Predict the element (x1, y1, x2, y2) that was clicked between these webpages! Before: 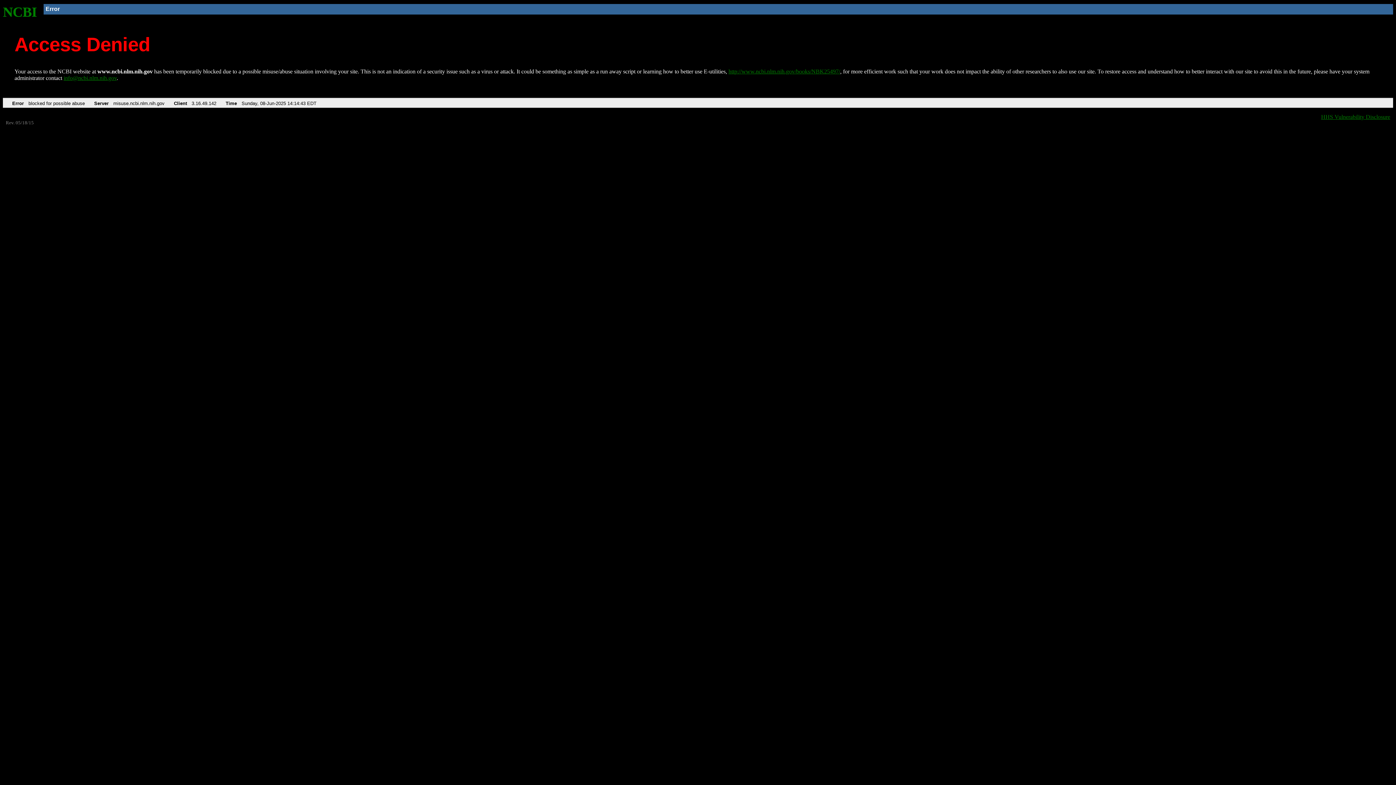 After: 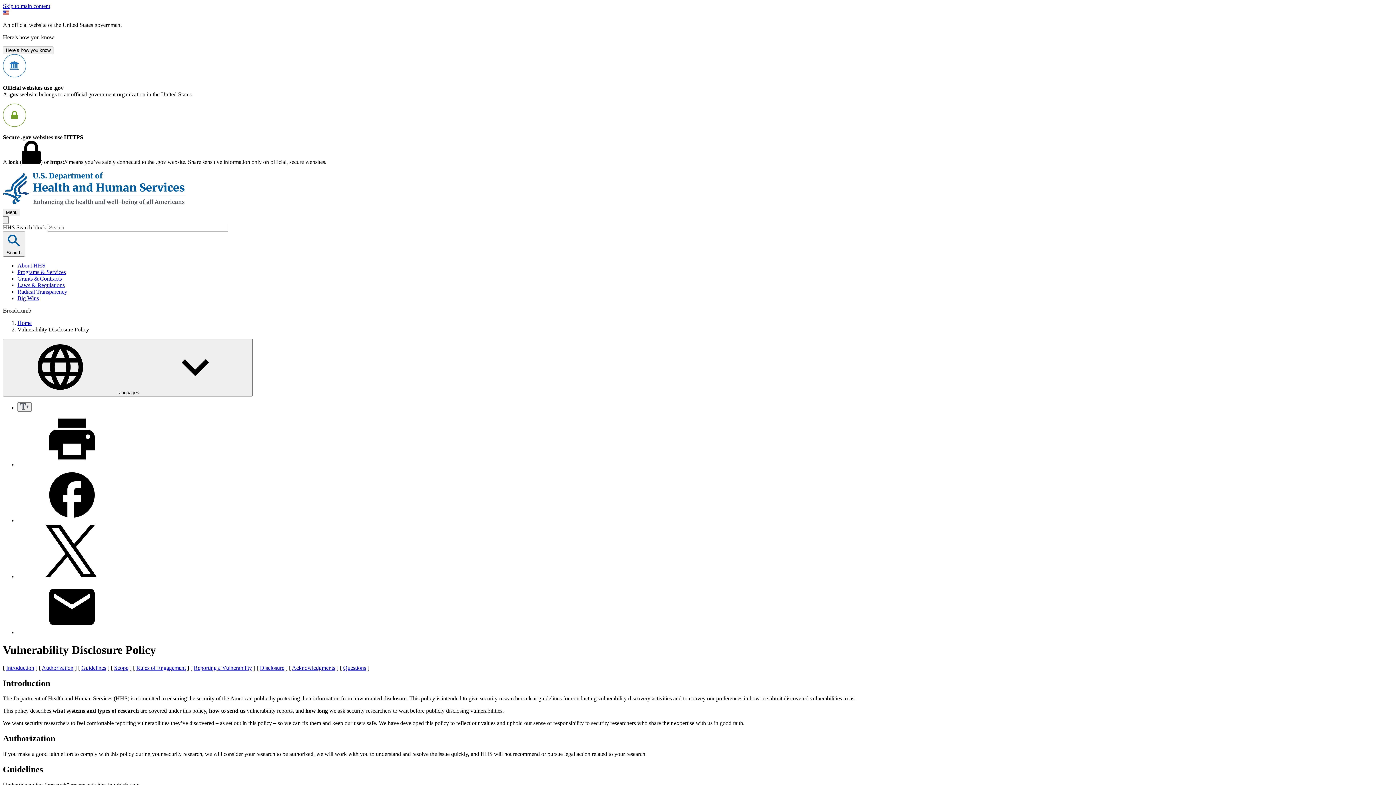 Action: bbox: (1321, 113, 1390, 119) label: HHS Vulnerability Disclosure